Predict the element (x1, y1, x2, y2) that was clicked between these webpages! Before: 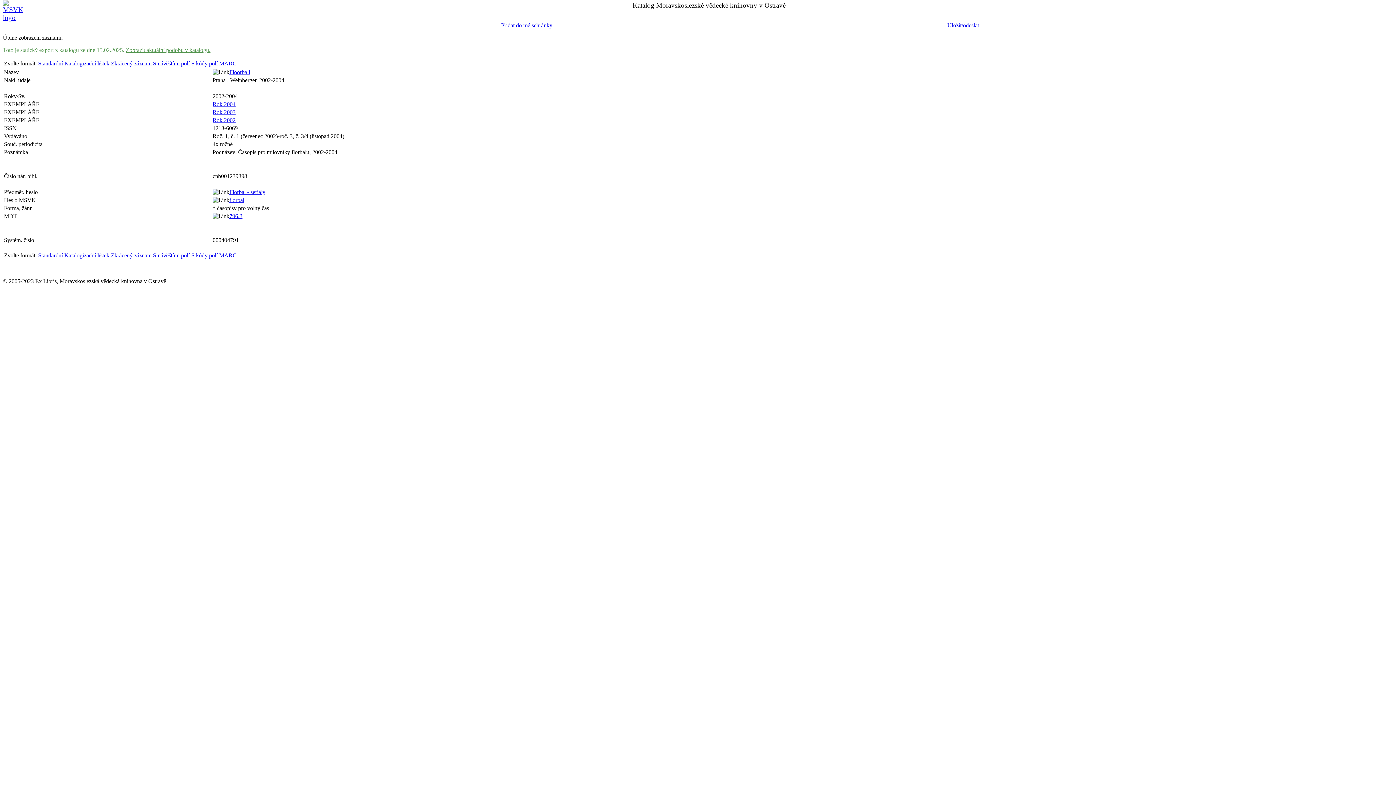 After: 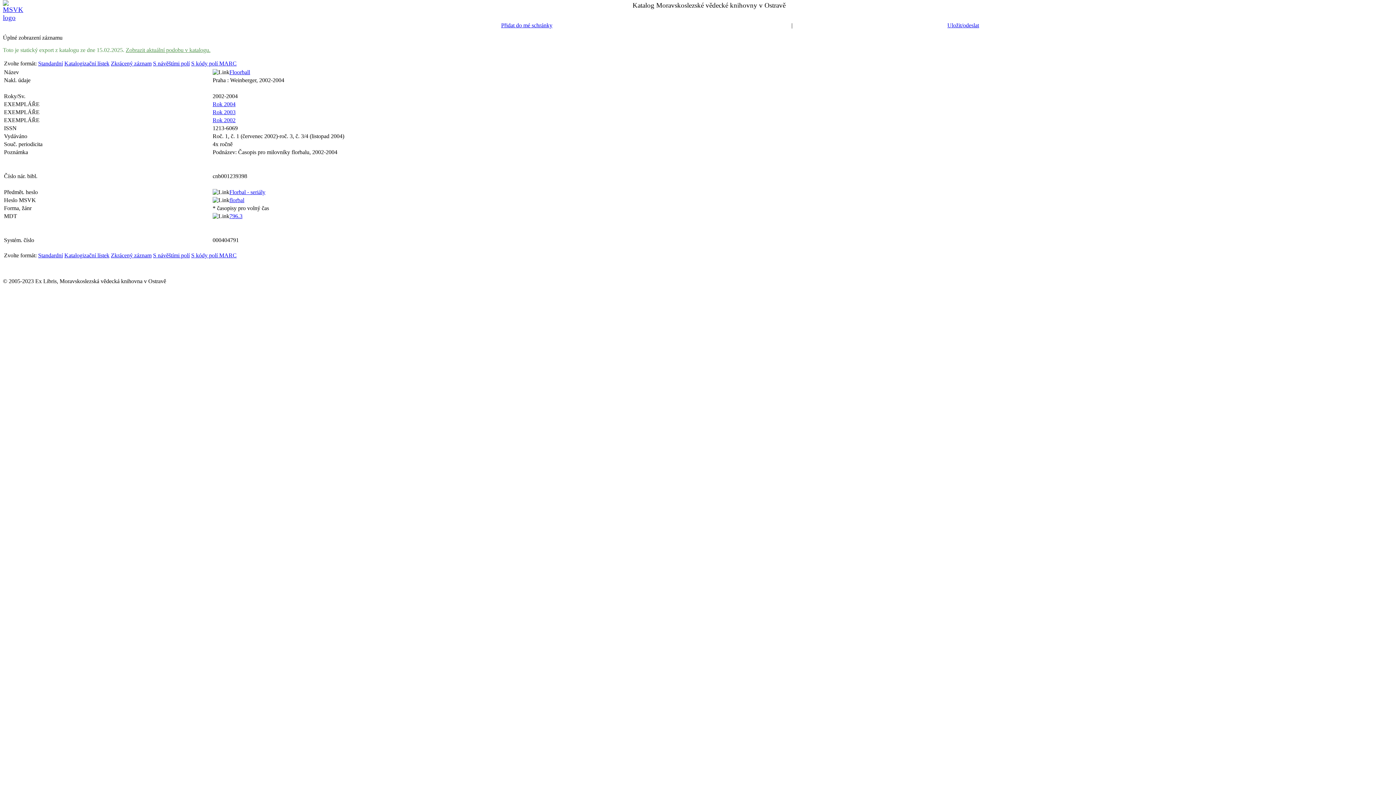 Action: bbox: (229, 213, 242, 219) label: 796.3